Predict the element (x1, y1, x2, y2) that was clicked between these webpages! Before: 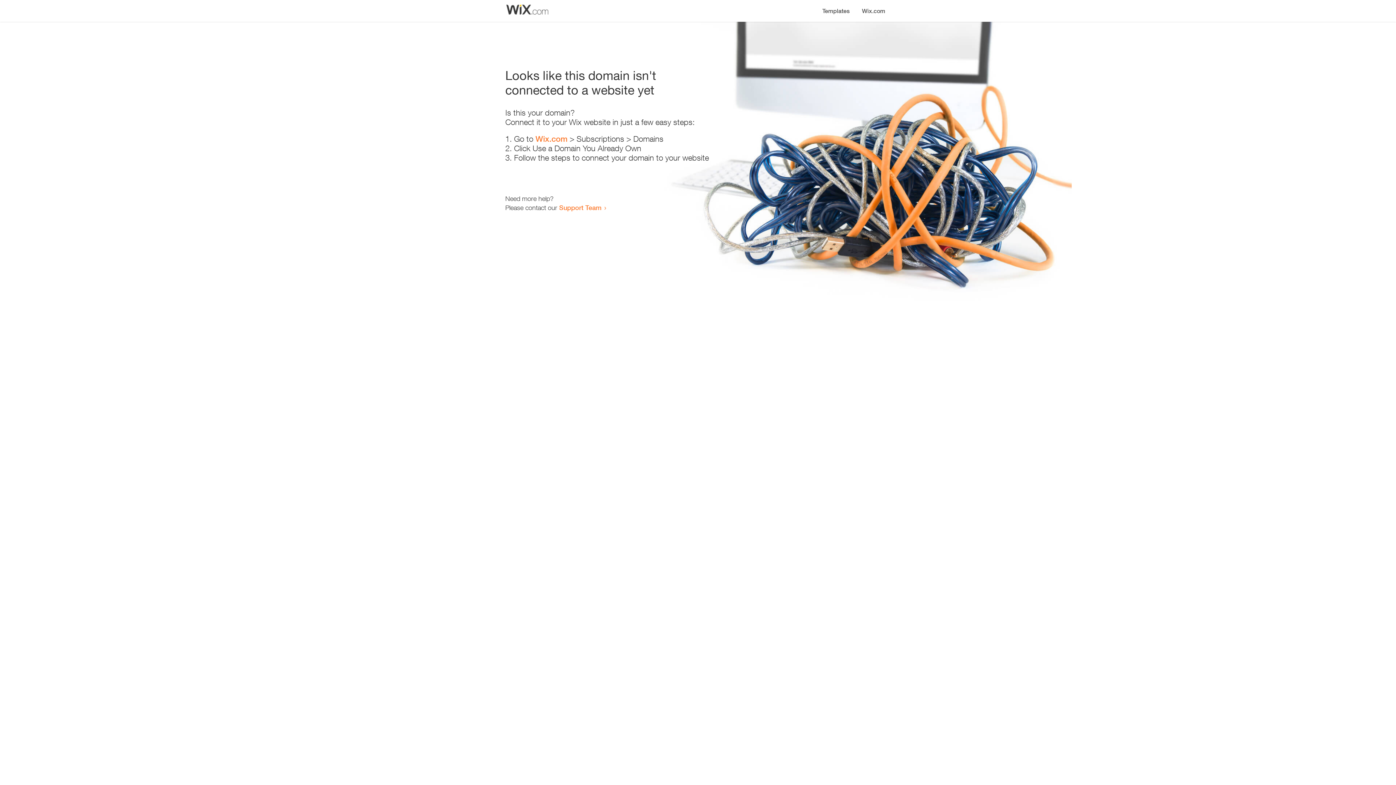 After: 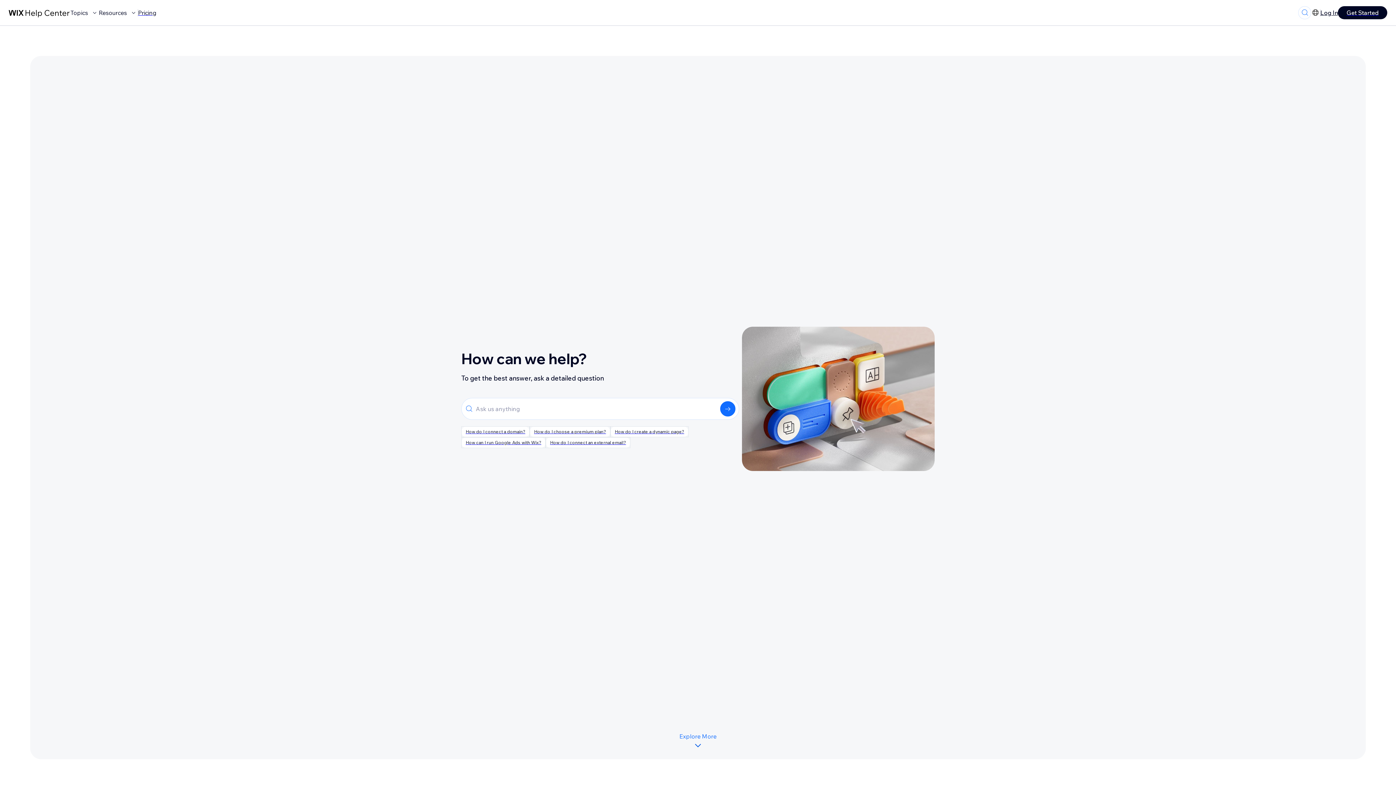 Action: bbox: (559, 203, 601, 211) label: Support Team